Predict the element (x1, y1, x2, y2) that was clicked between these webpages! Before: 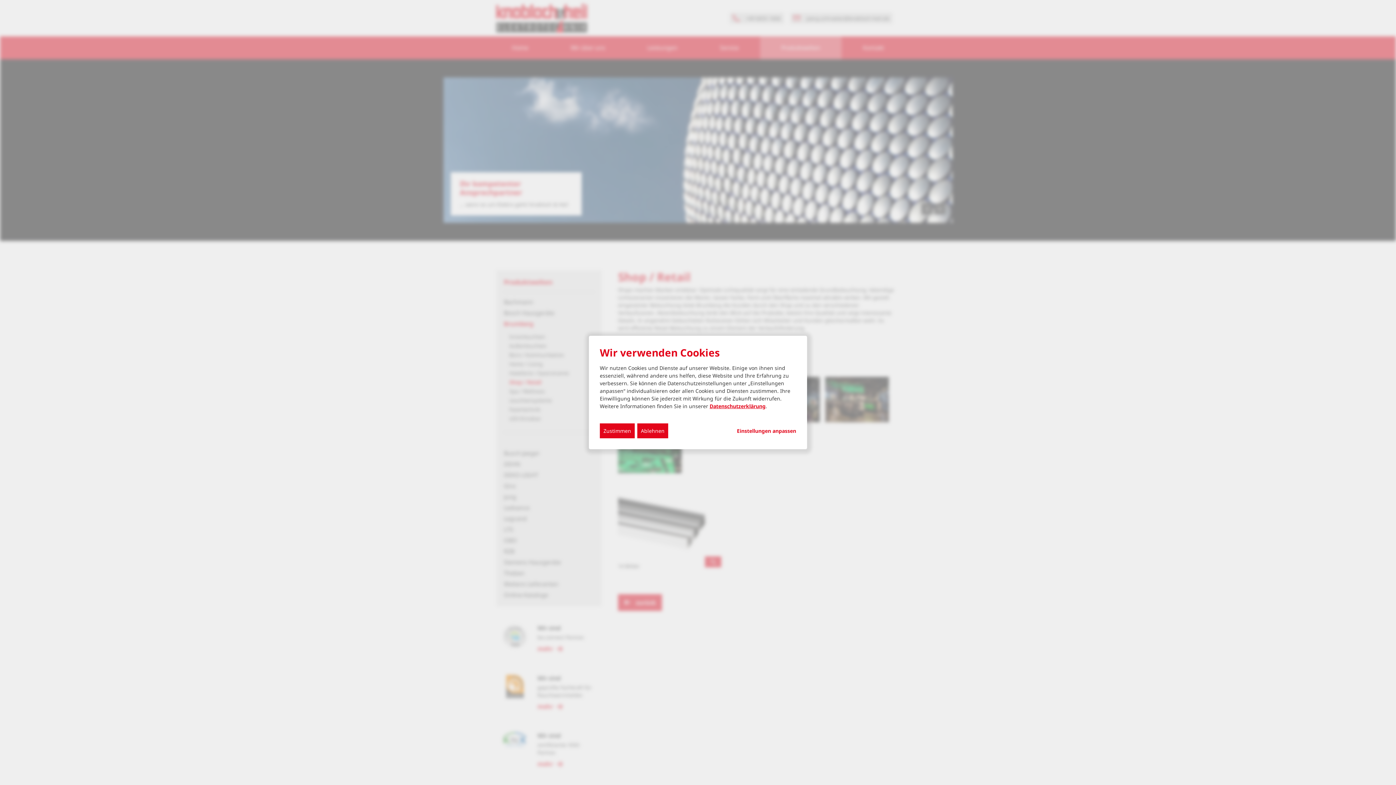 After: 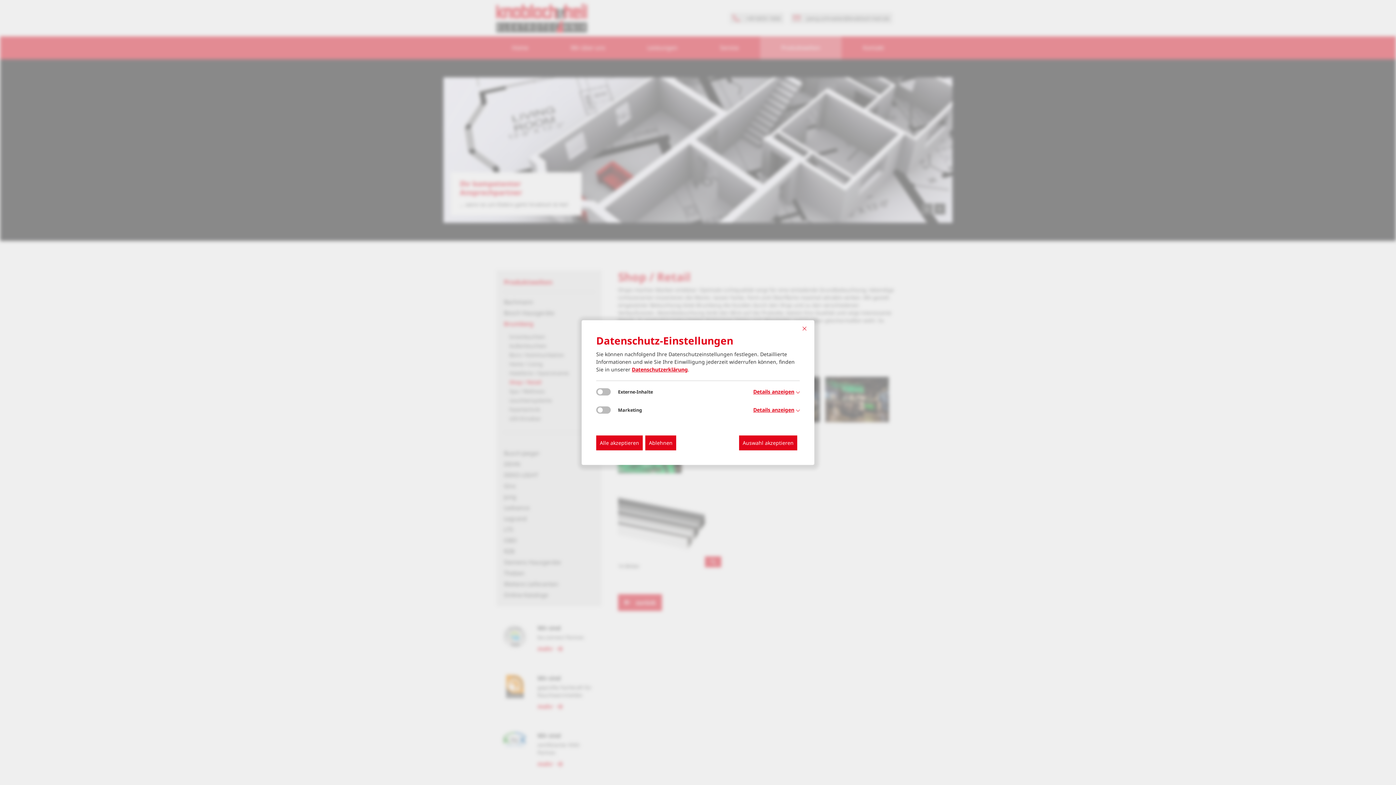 Action: bbox: (737, 427, 796, 434) label: Einstellungen anpassen...